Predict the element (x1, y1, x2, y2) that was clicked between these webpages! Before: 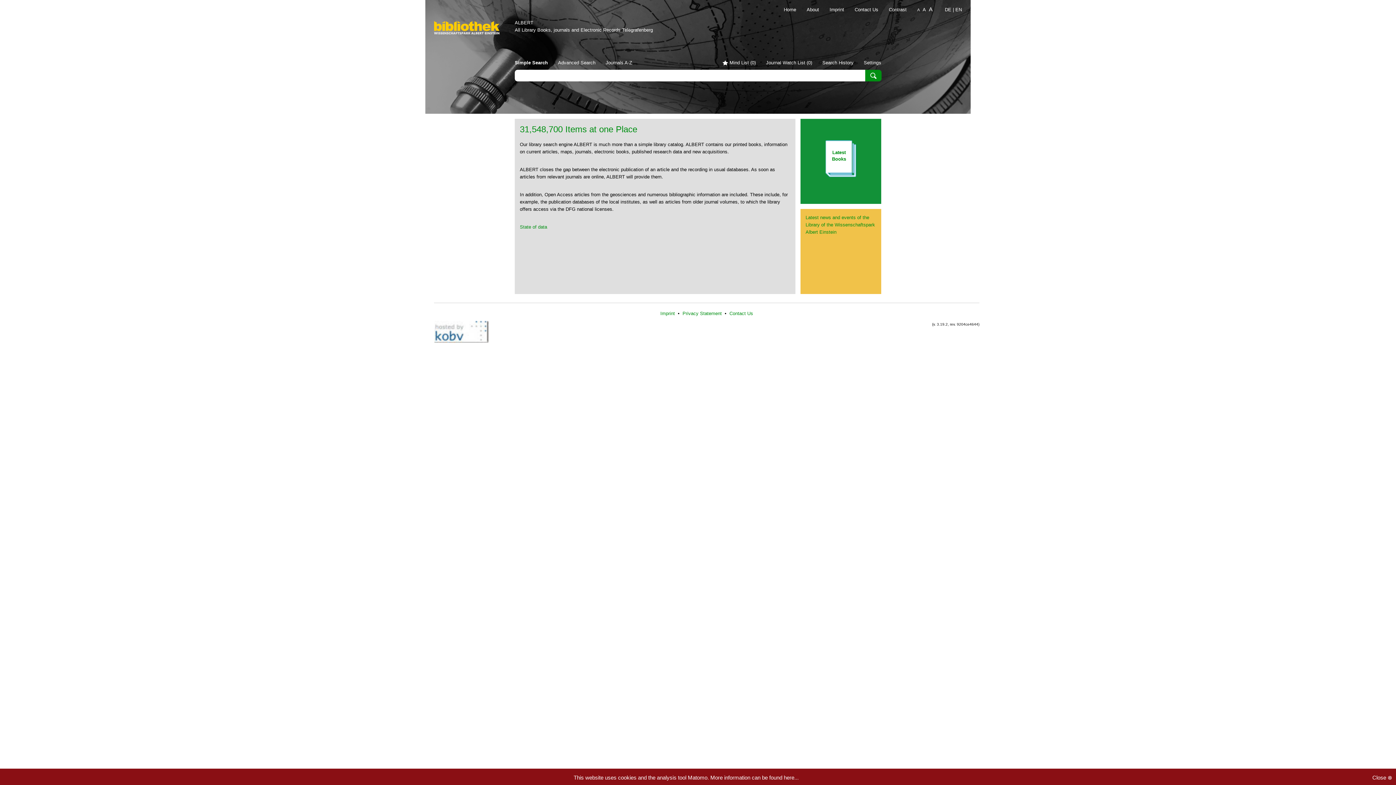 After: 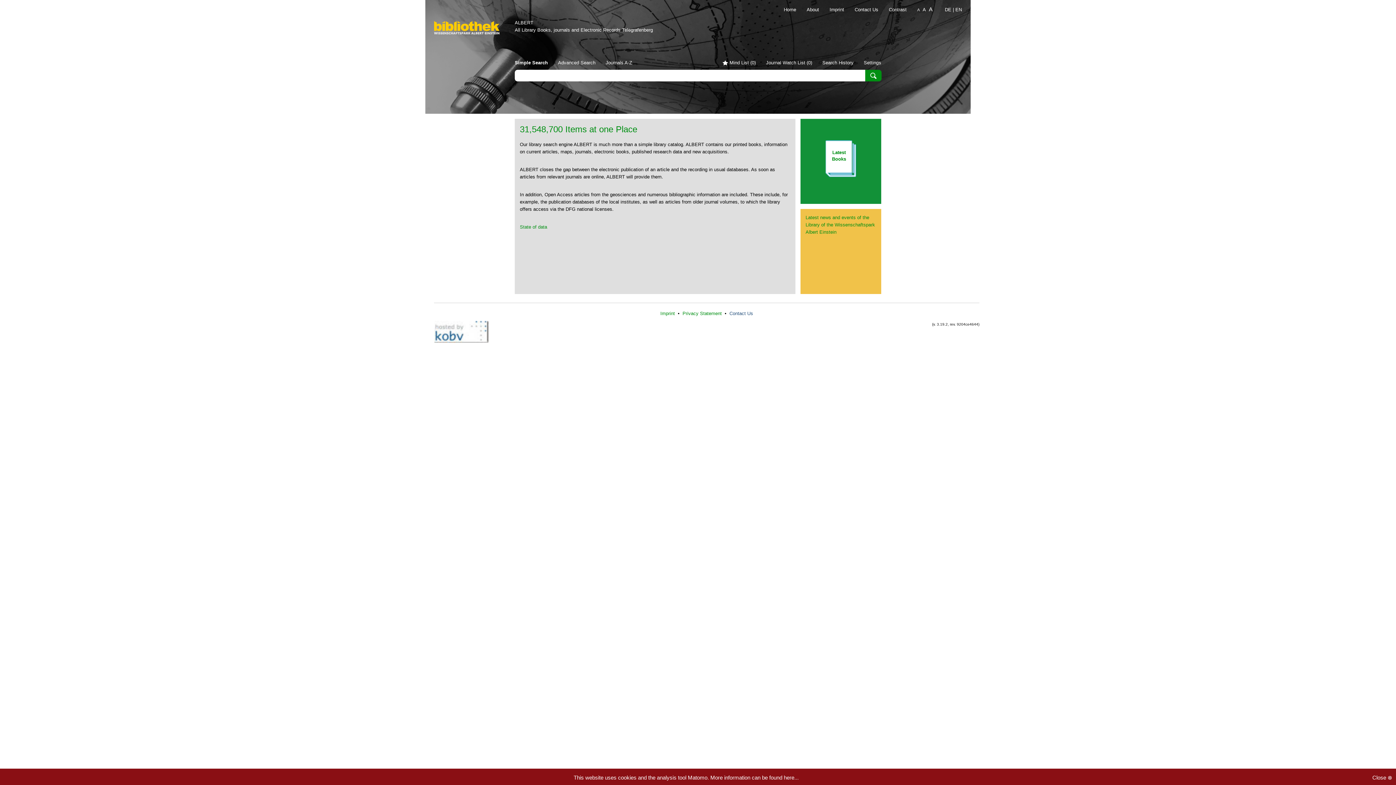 Action: label: Contact Us bbox: (729, 310, 753, 316)